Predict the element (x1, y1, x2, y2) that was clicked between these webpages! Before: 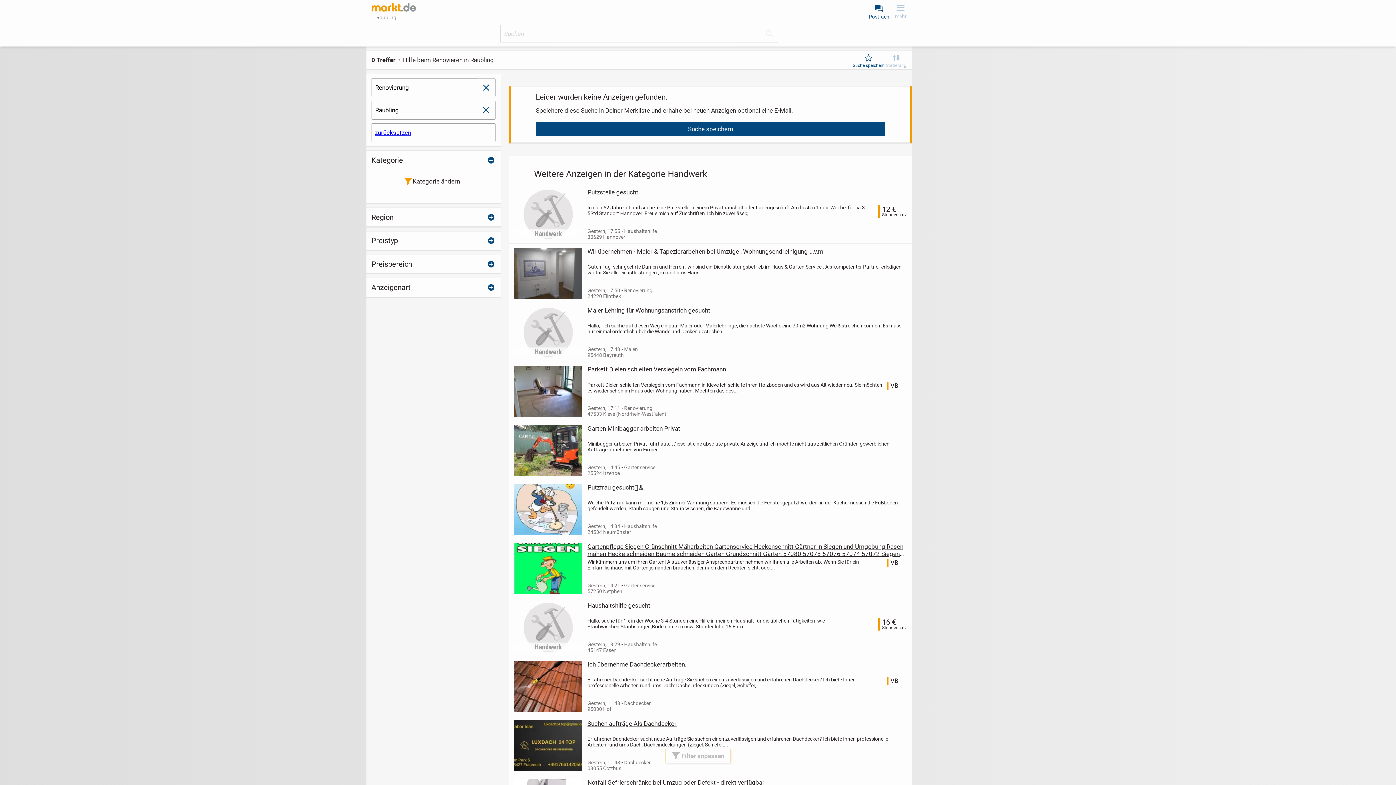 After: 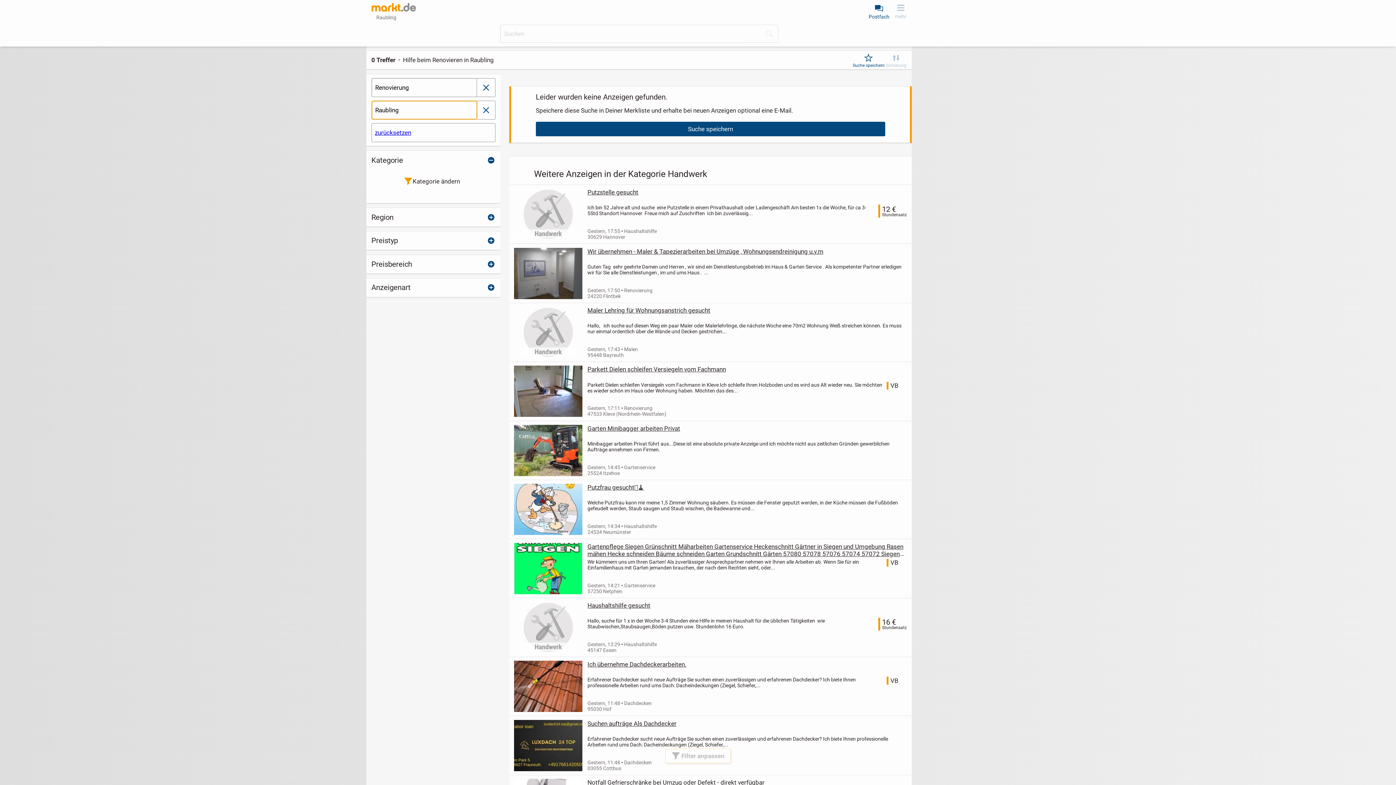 Action: label: Raubling bbox: (371, 101, 477, 119)